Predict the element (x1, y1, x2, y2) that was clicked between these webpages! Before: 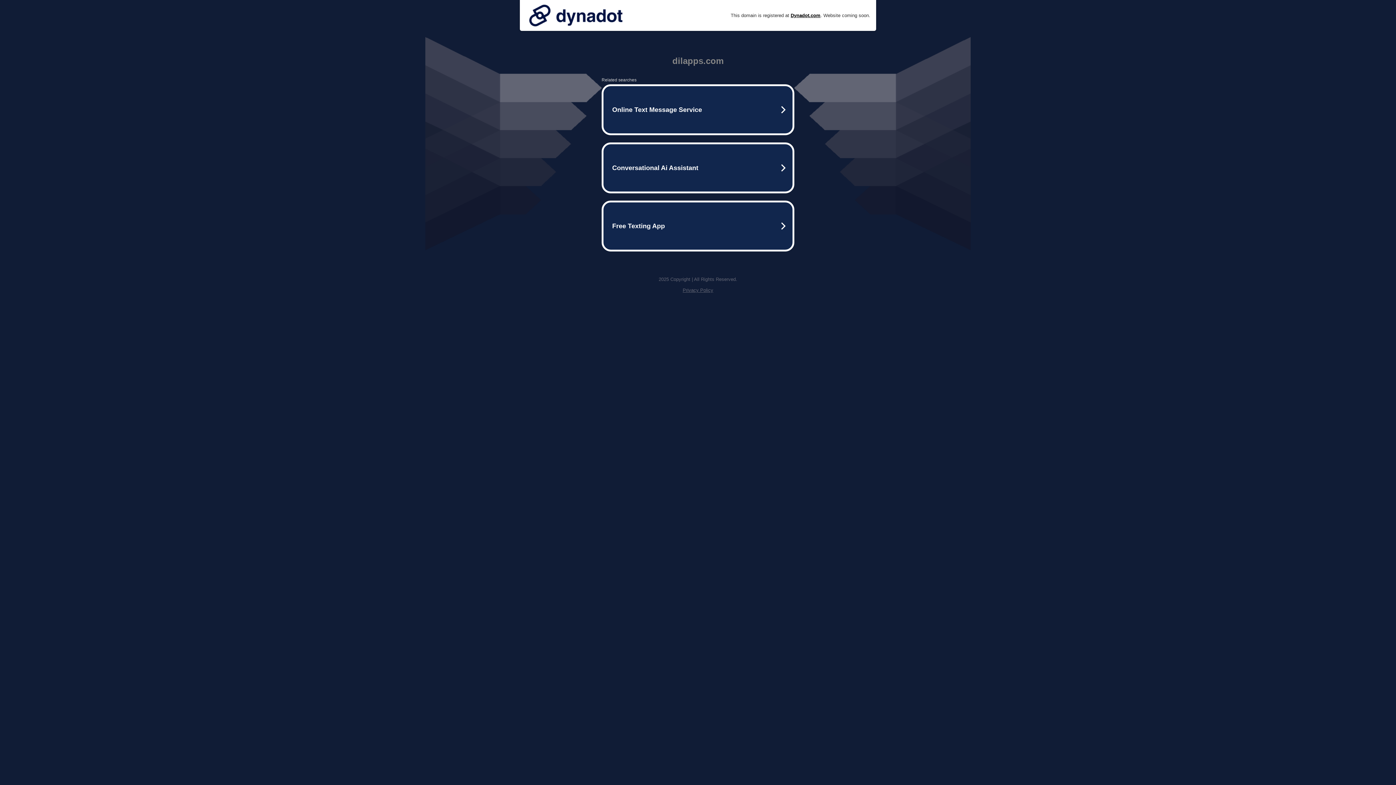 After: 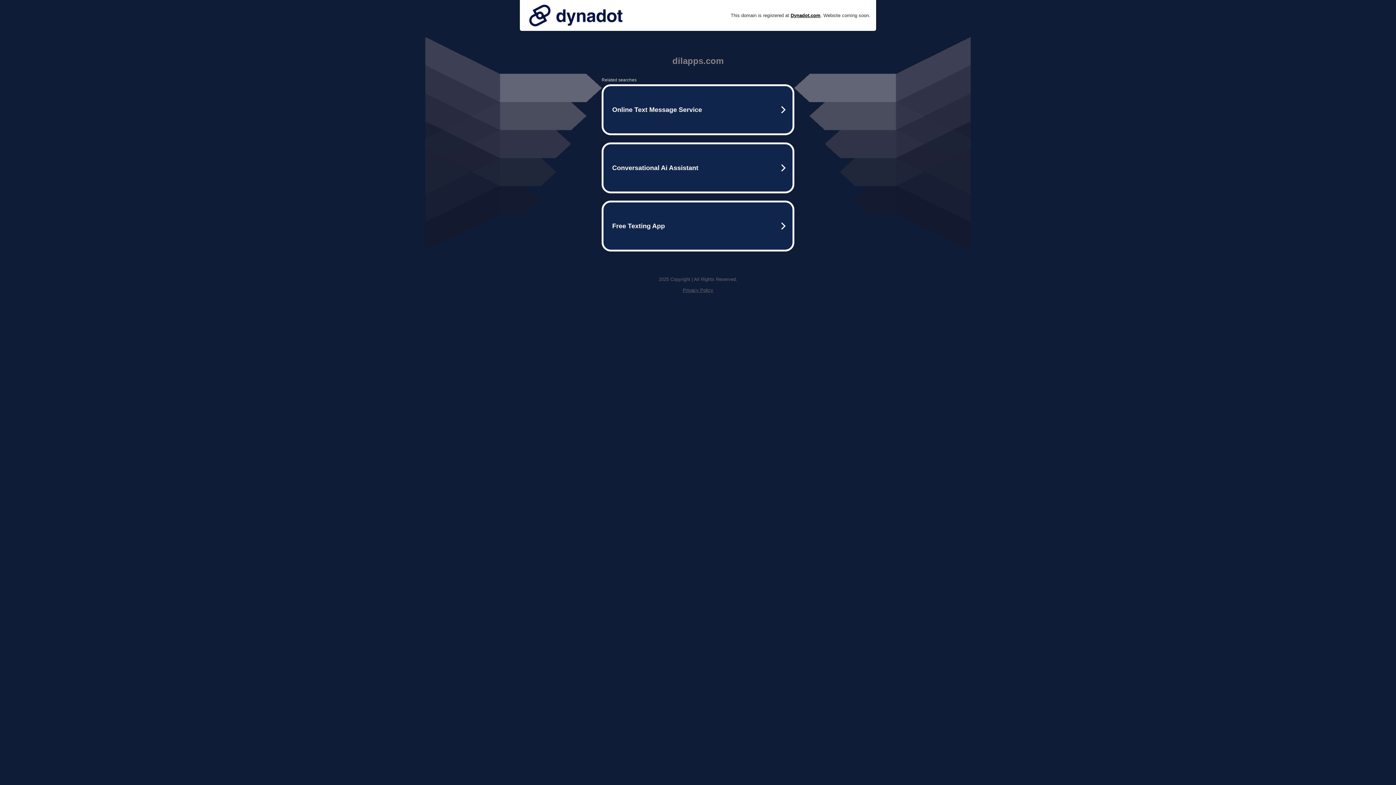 Action: label: Privacy Policy bbox: (682, 287, 713, 293)